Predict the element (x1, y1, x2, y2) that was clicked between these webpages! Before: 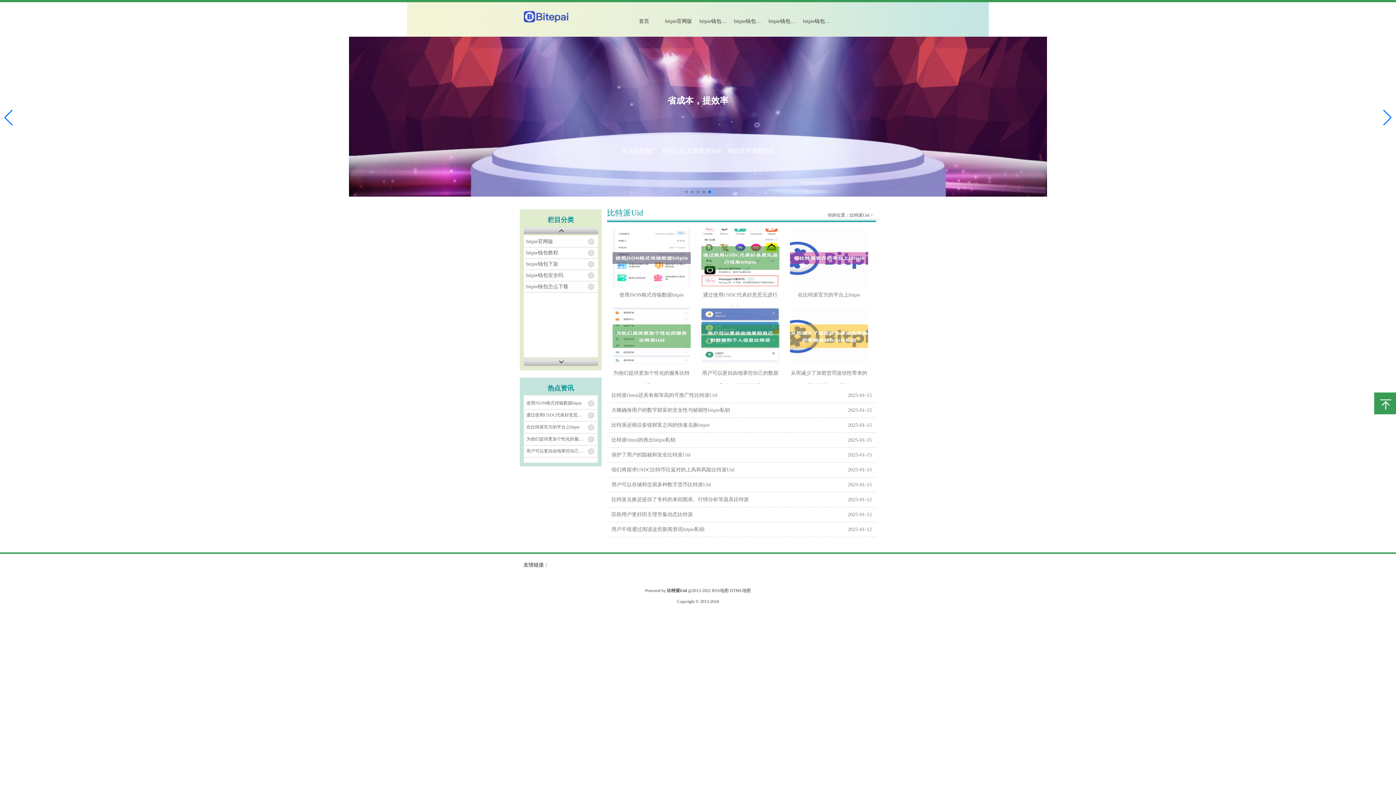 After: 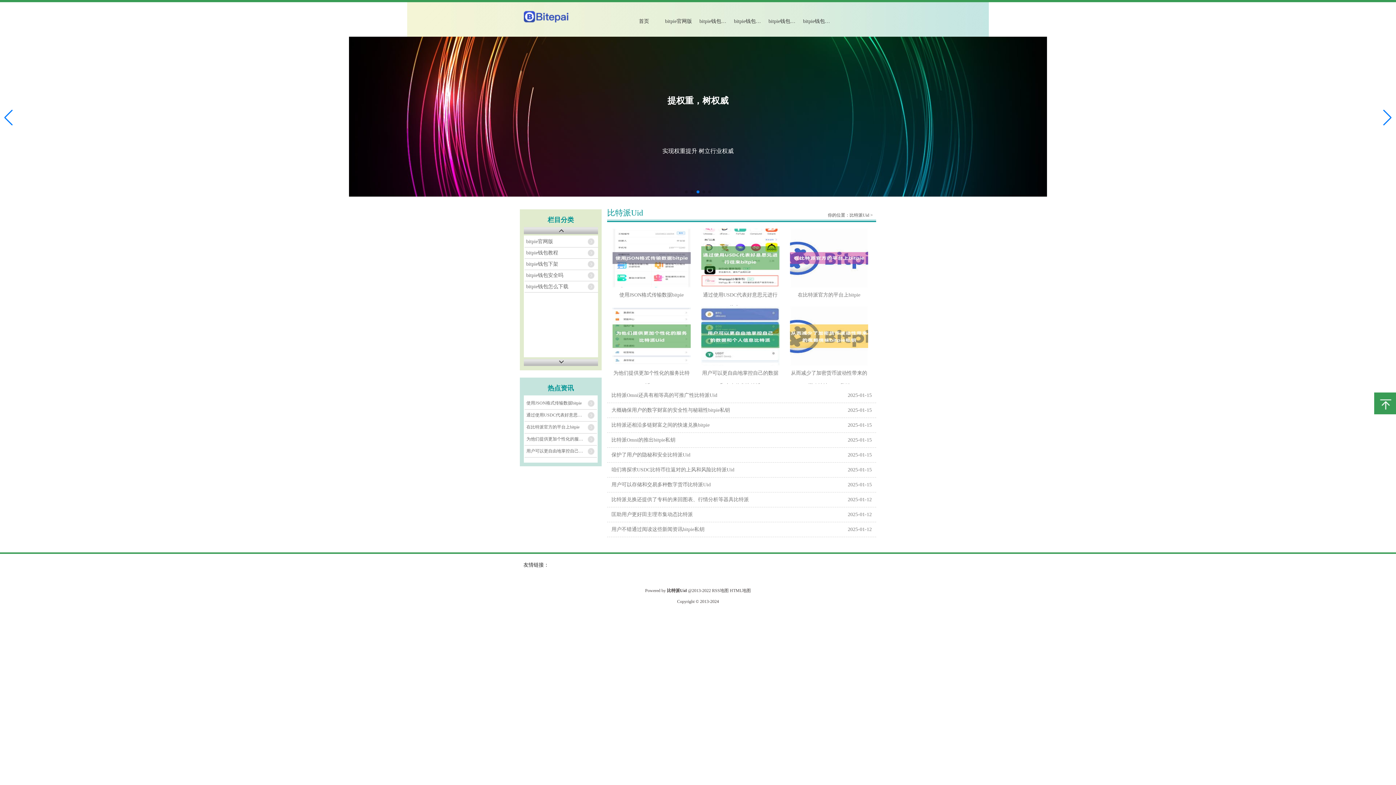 Action: bbox: (523, 359, 598, 366)